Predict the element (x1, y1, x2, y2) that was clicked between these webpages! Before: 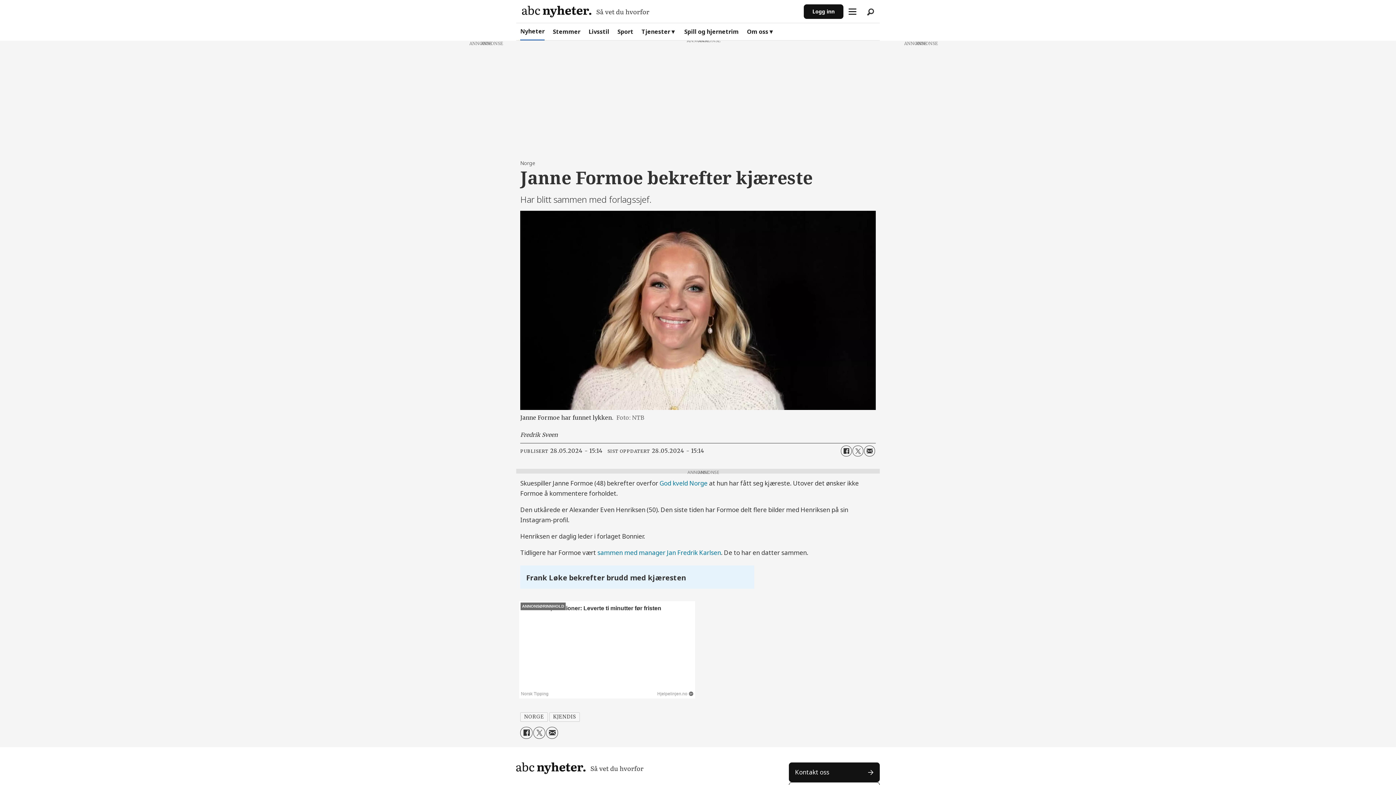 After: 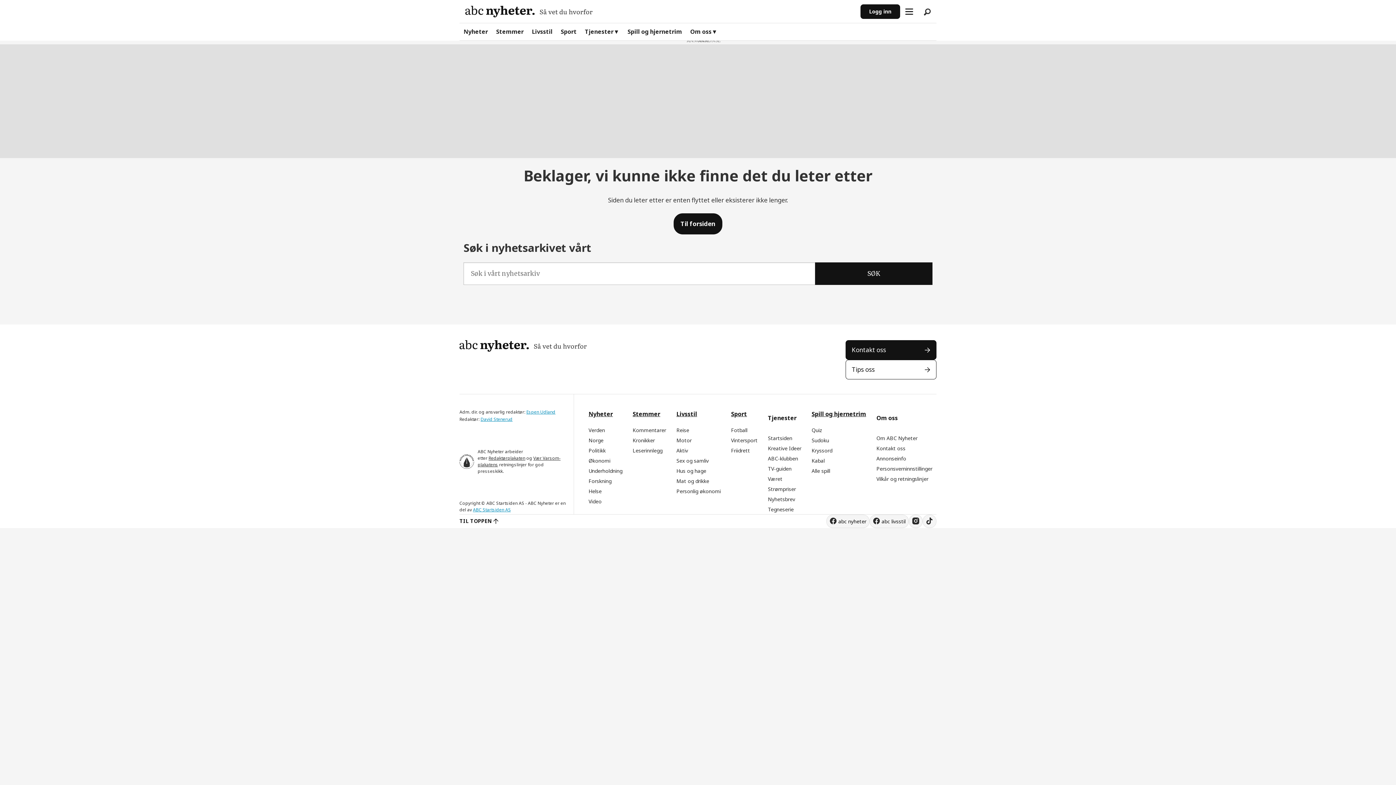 Action: bbox: (597, 548, 721, 556) label: sammen med manager Jan Fredrik Karlsen